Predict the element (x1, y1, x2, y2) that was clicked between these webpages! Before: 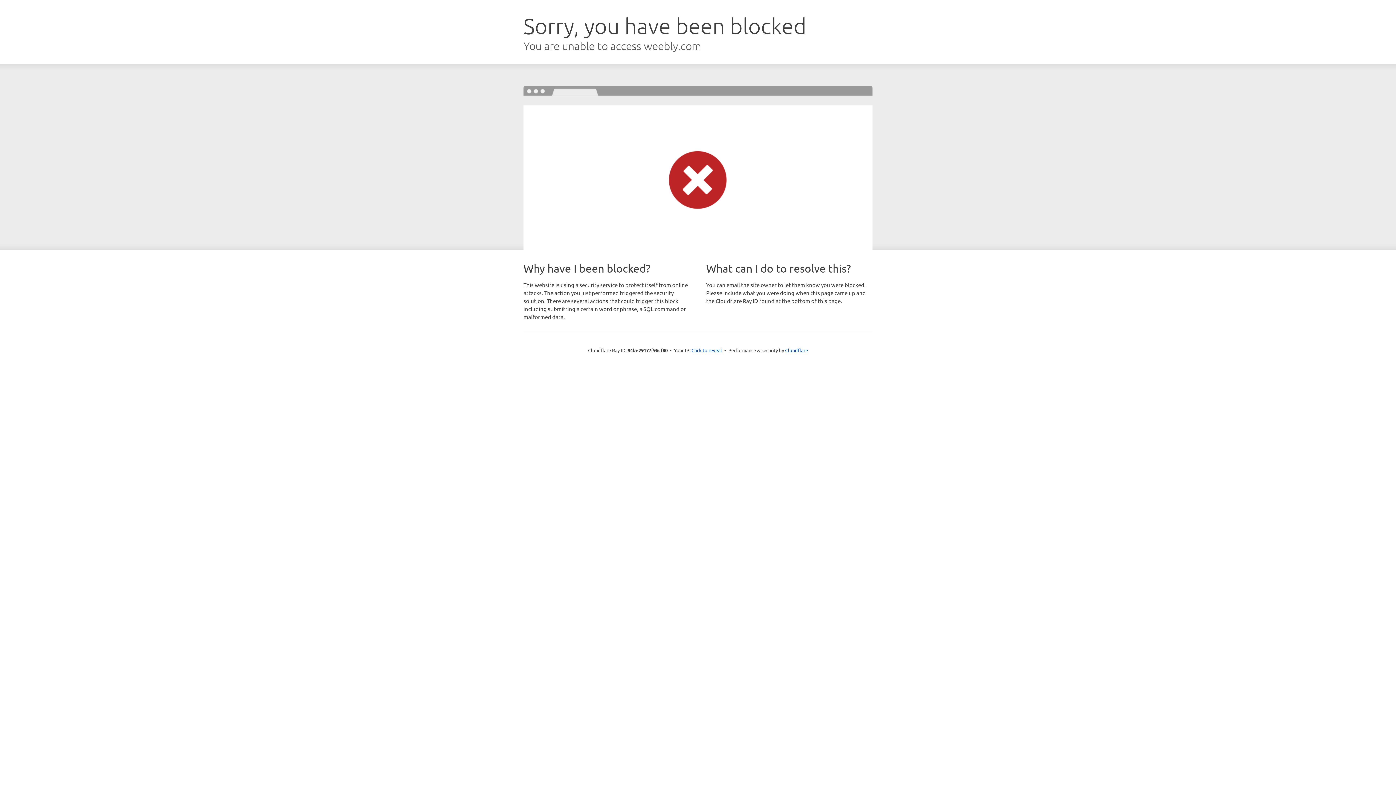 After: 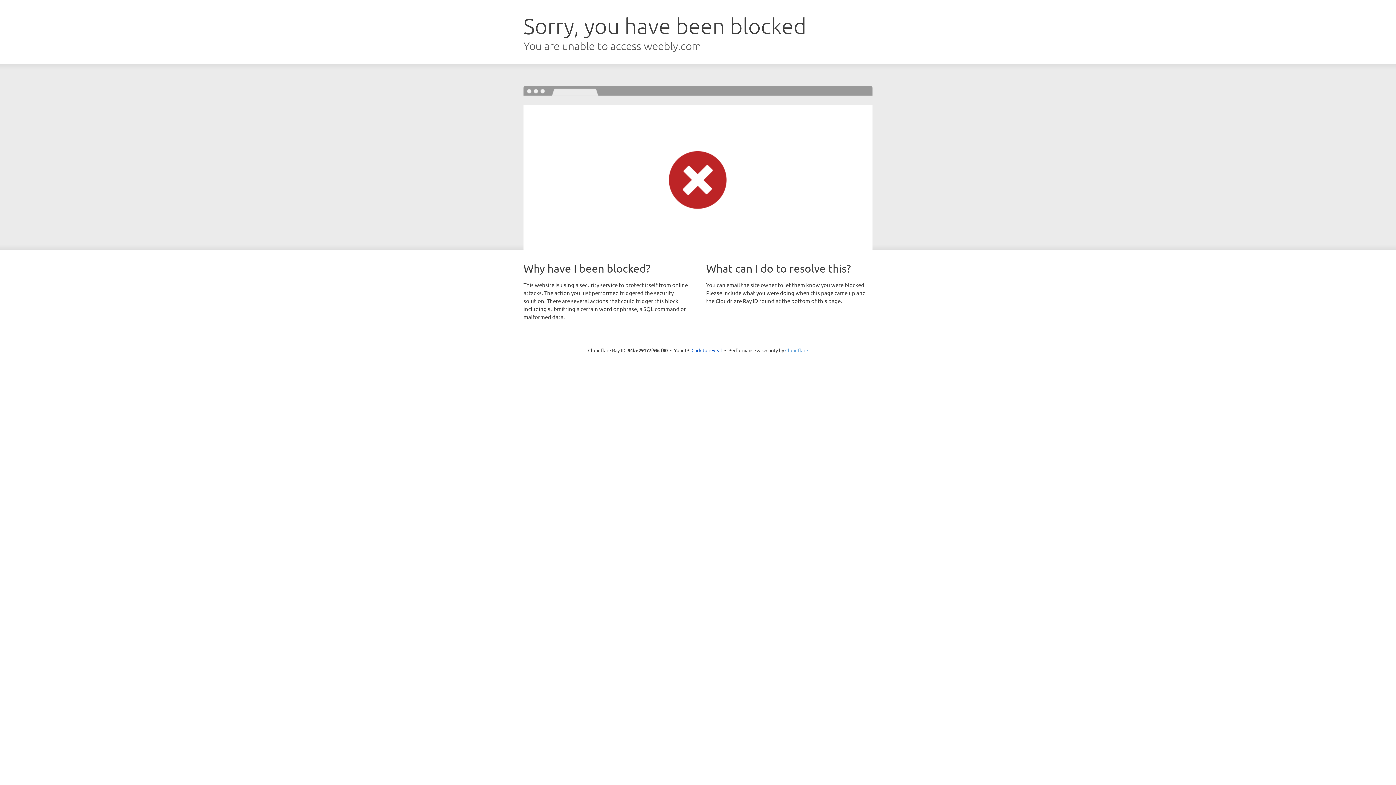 Action: label: Cloudflare bbox: (785, 347, 808, 353)